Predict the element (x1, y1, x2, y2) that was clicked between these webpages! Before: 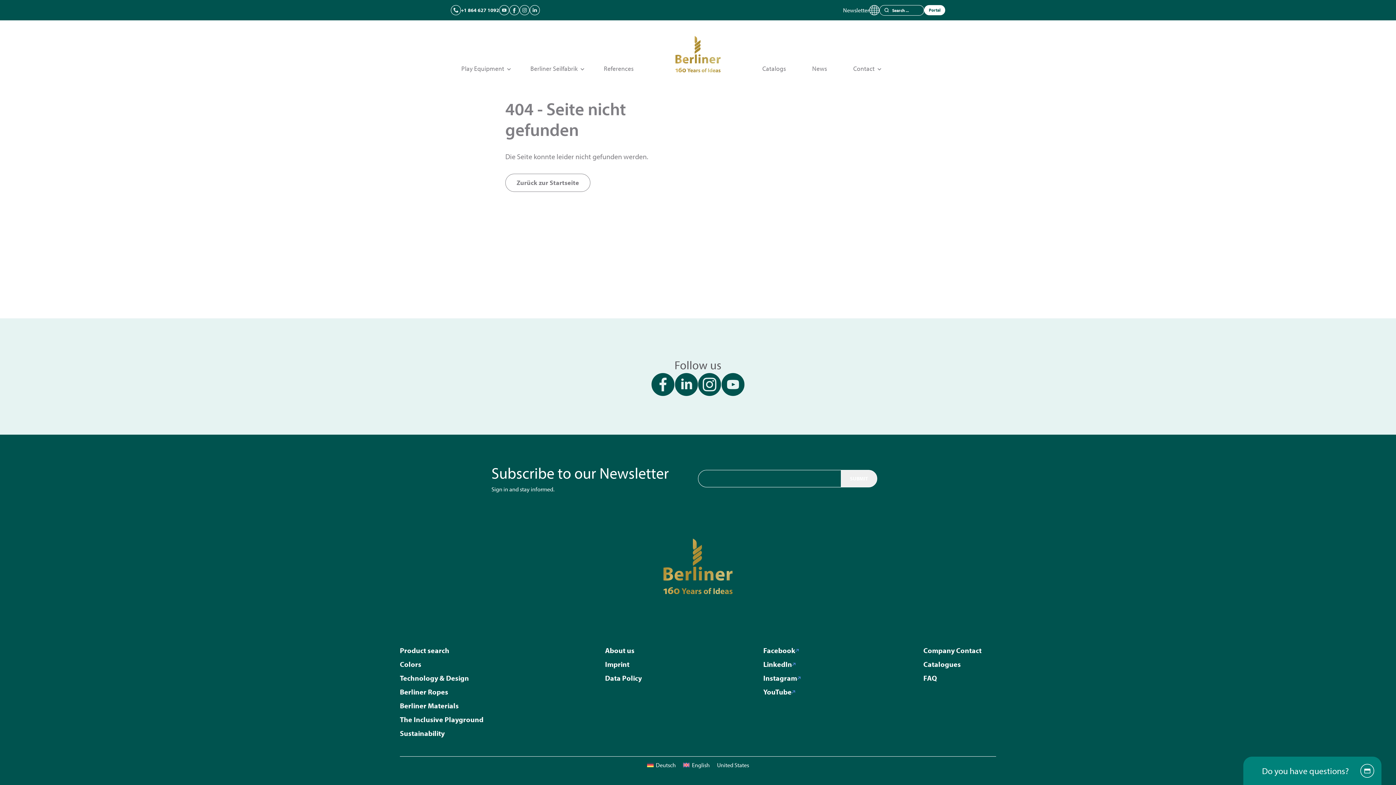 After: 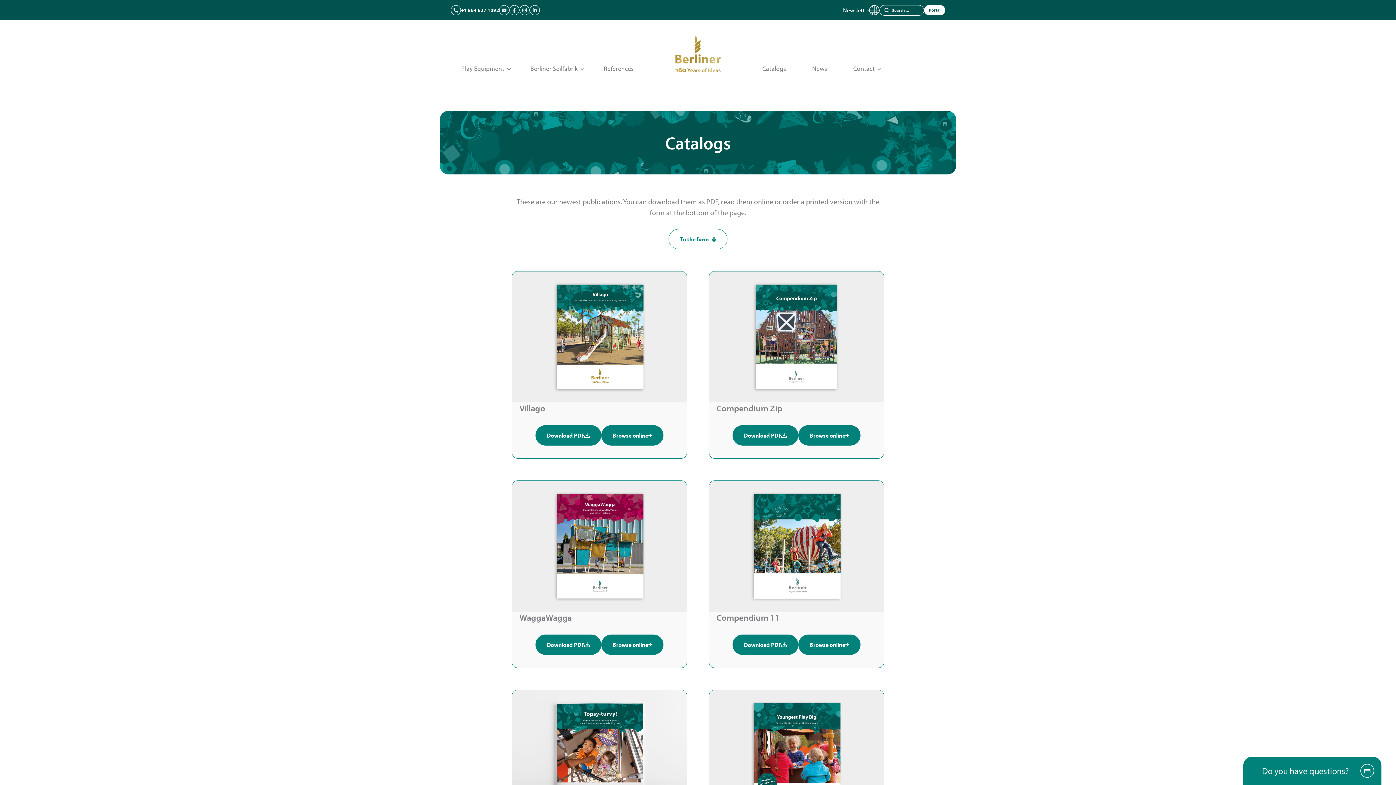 Action: bbox: (923, 659, 961, 669) label: Catalogues